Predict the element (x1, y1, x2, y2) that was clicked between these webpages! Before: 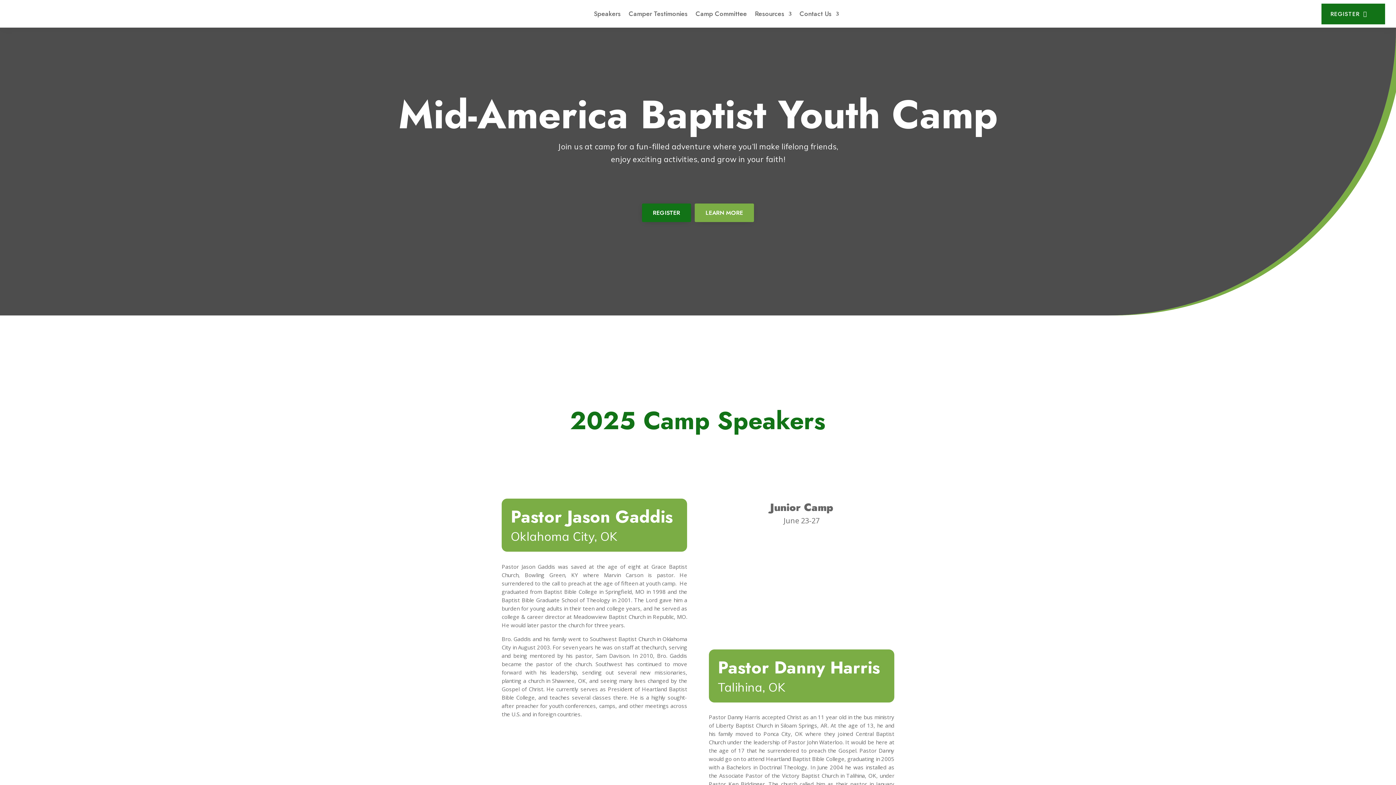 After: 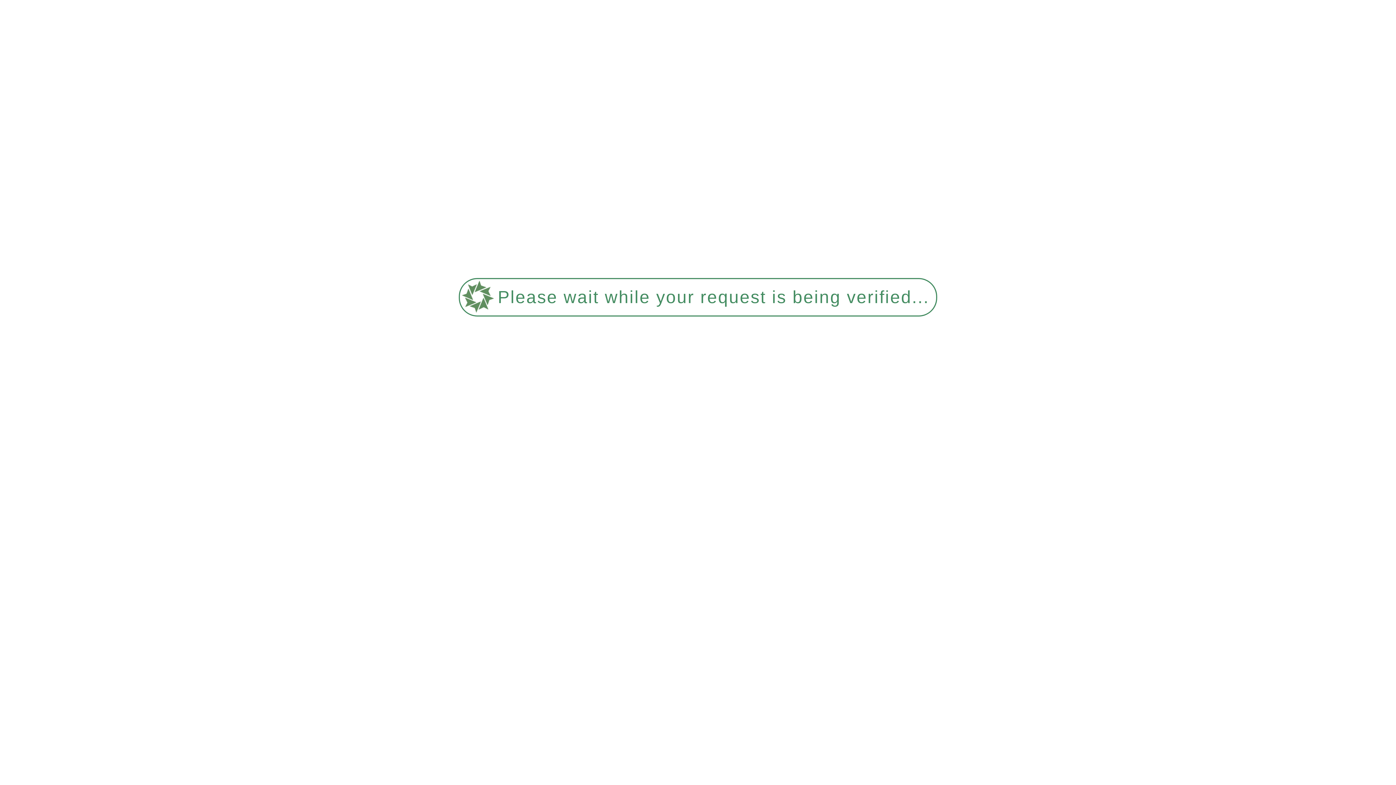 Action: label: REGISTER bbox: (1321, 3, 1385, 24)